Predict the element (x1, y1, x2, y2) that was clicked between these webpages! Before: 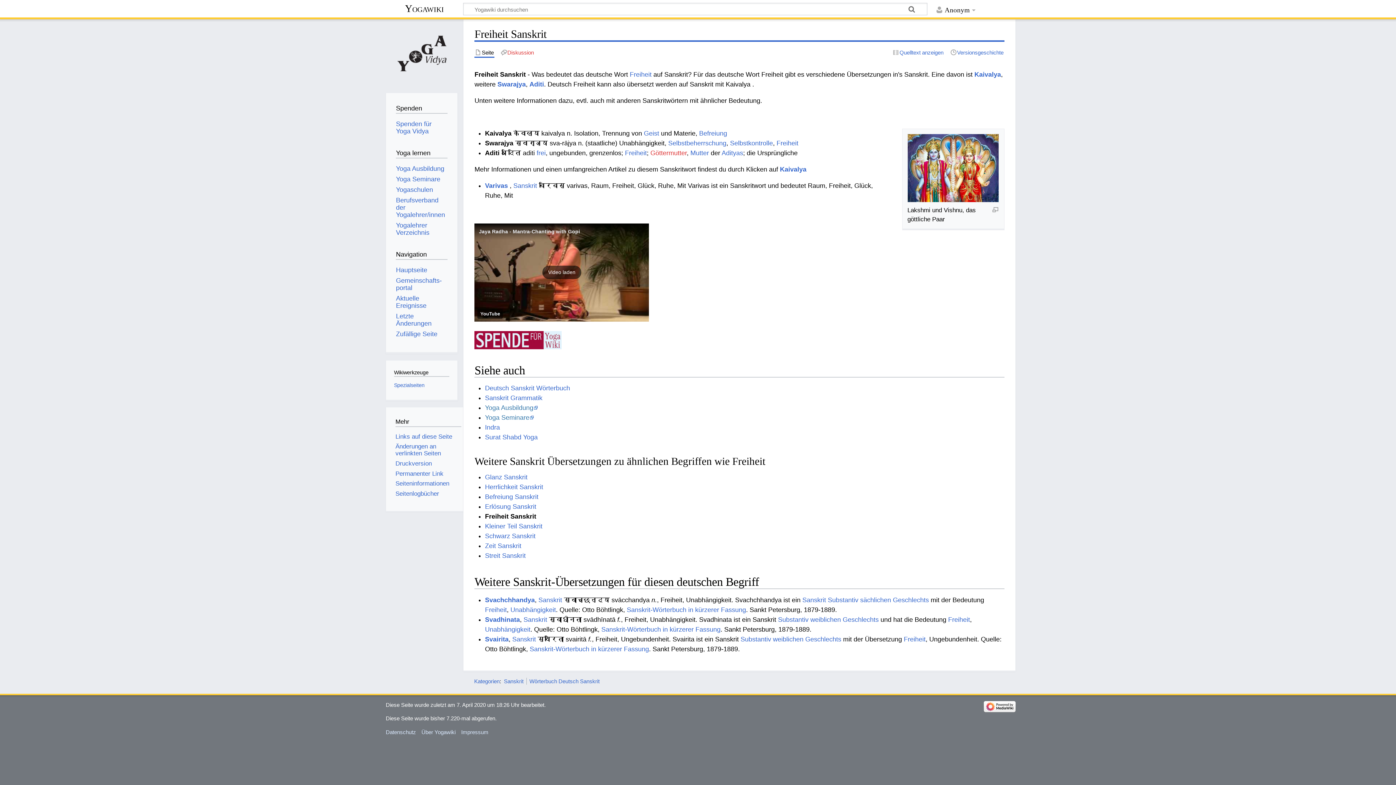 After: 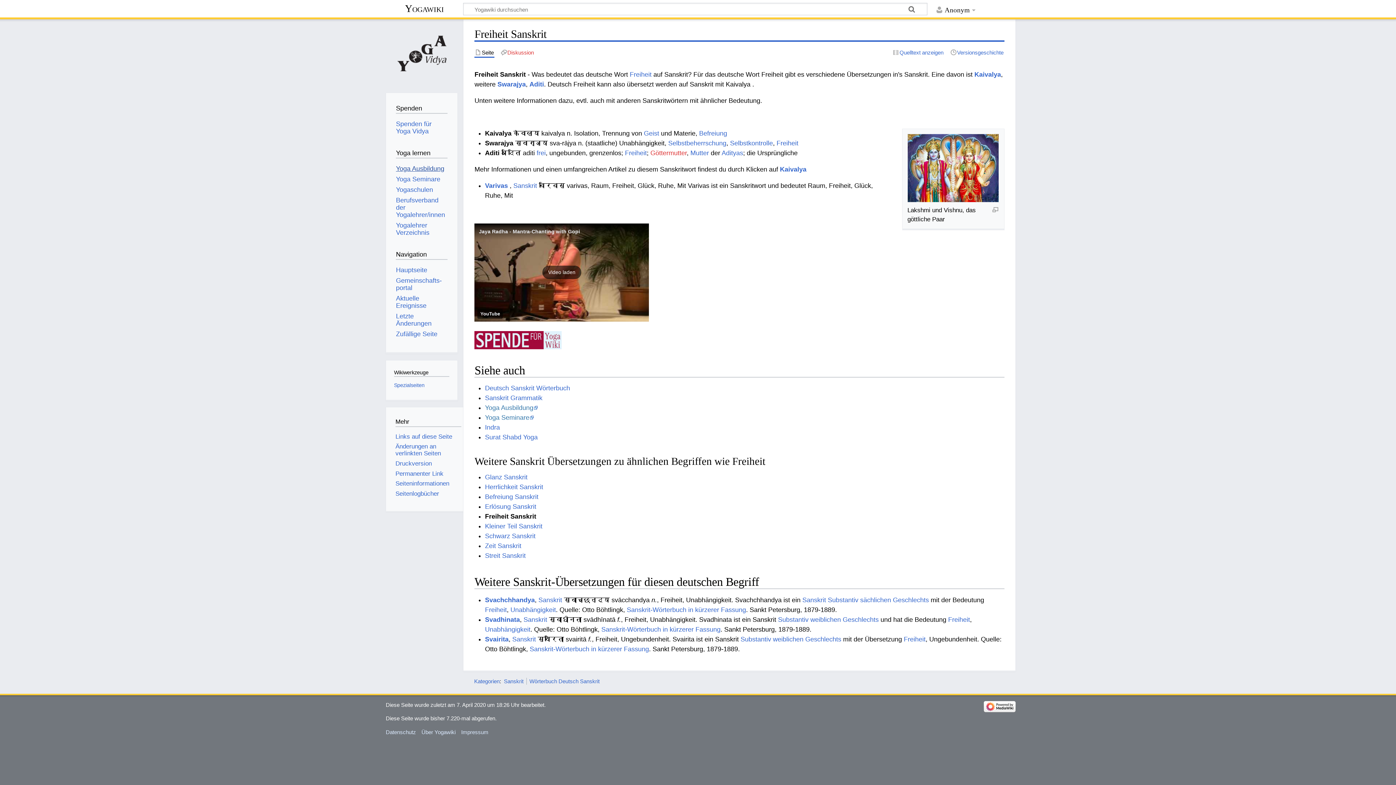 Action: bbox: (396, 165, 444, 172) label: Yoga Ausbildung